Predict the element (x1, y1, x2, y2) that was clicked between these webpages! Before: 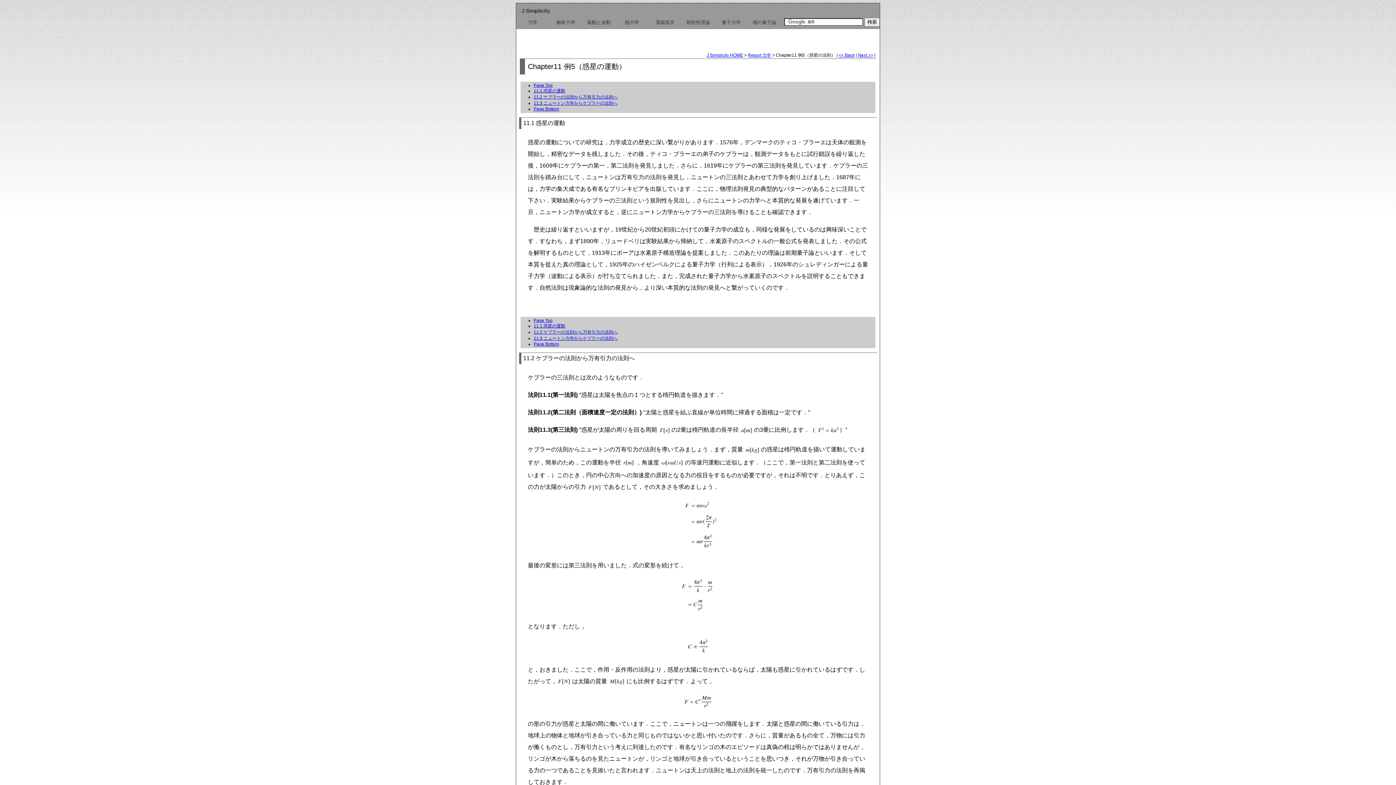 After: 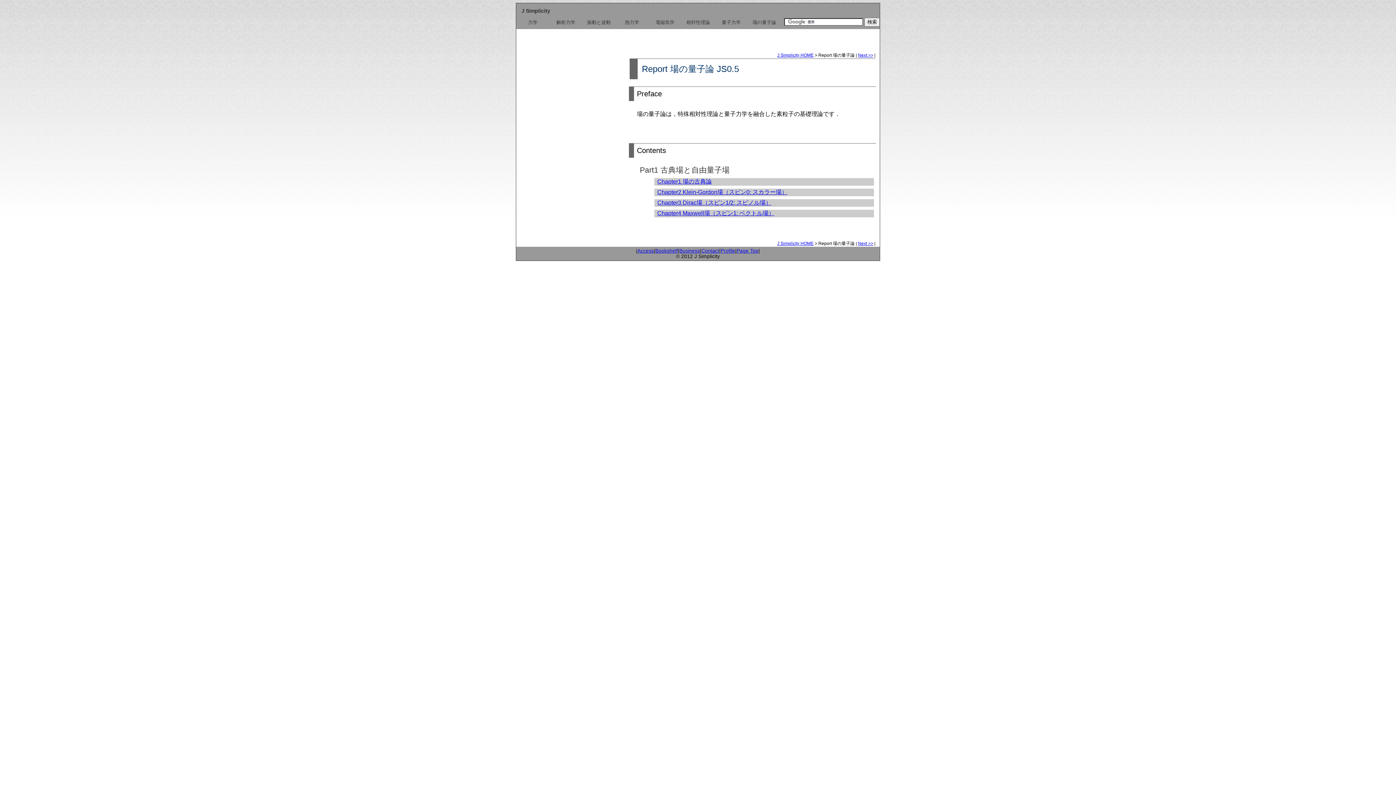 Action: bbox: (748, 19, 781, 25) label: 場の量子論